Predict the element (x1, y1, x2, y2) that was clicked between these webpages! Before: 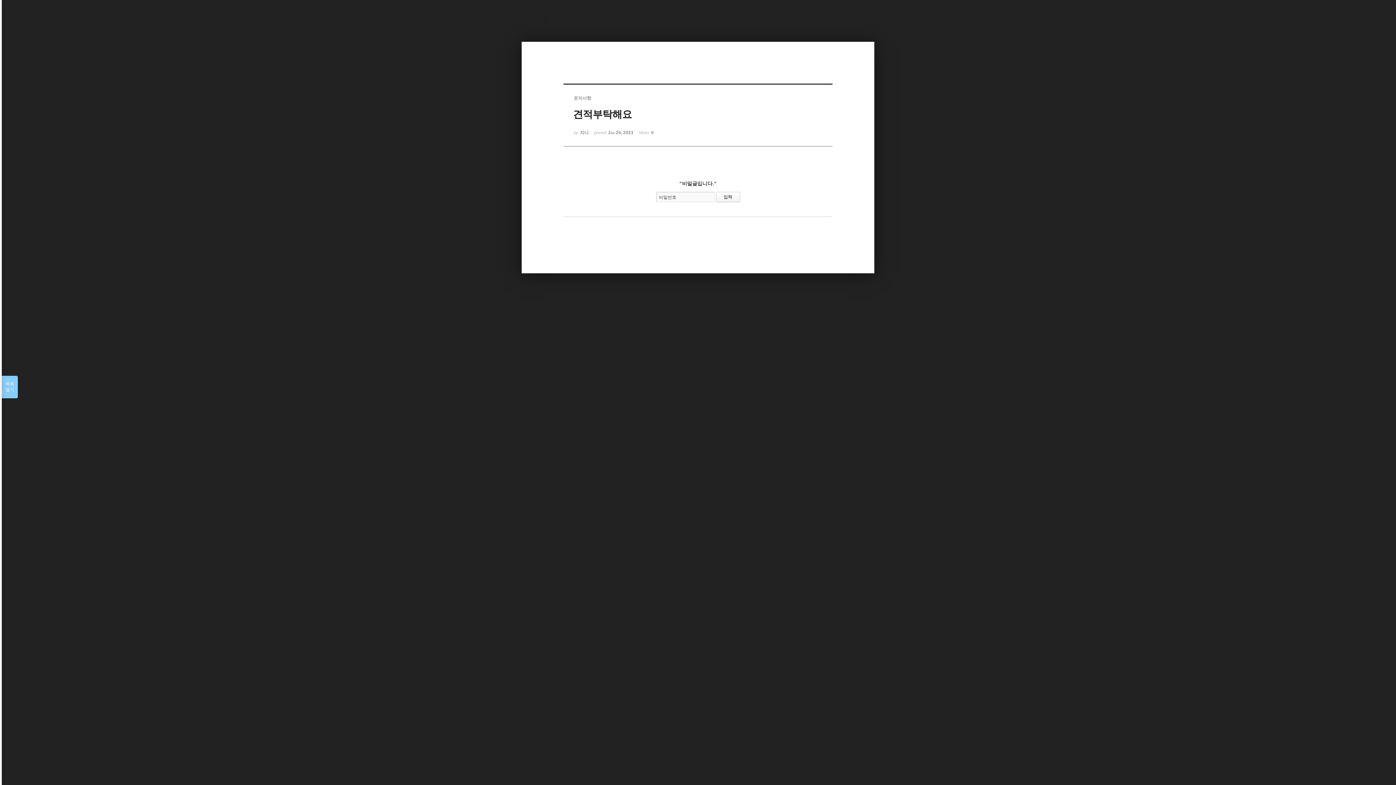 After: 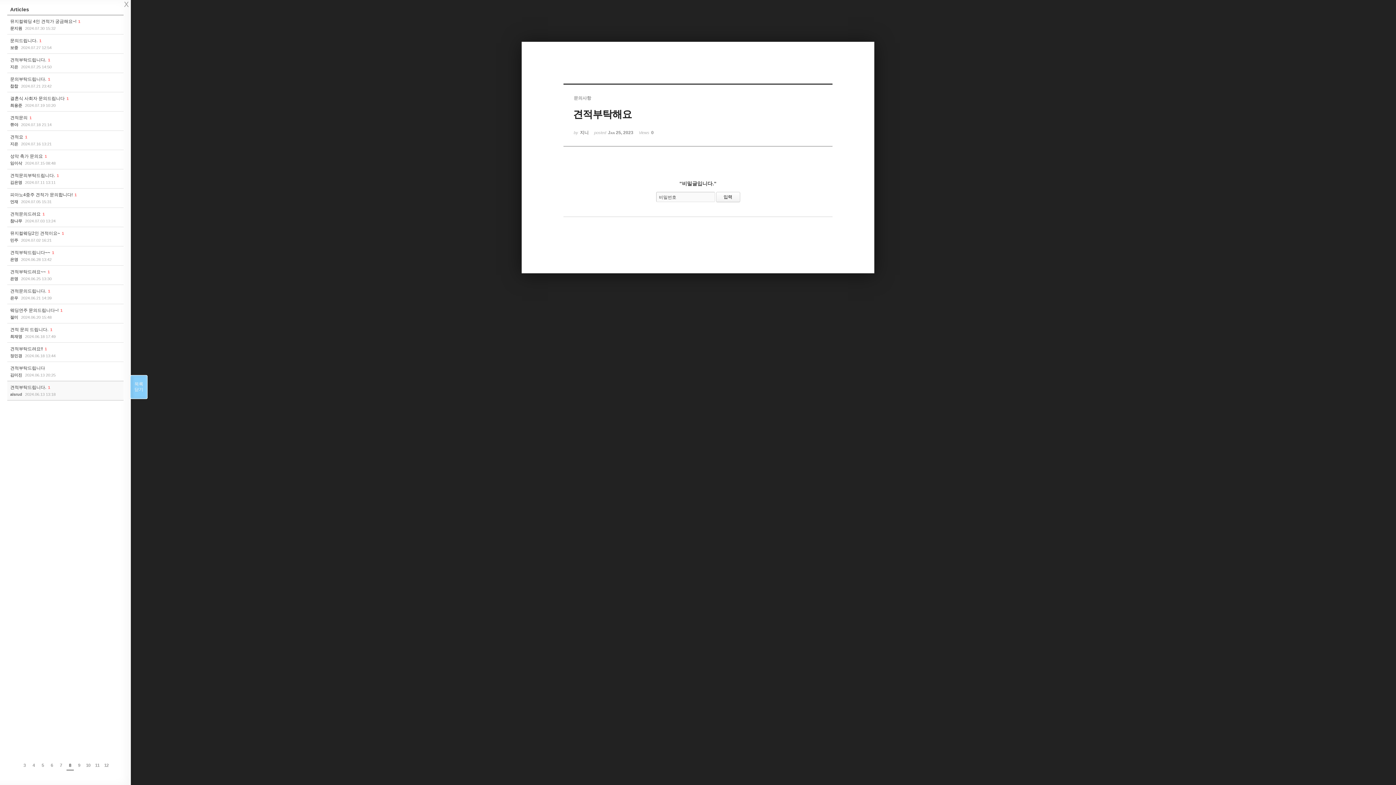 Action: bbox: (1, 376, 17, 398) label: 목록

열기